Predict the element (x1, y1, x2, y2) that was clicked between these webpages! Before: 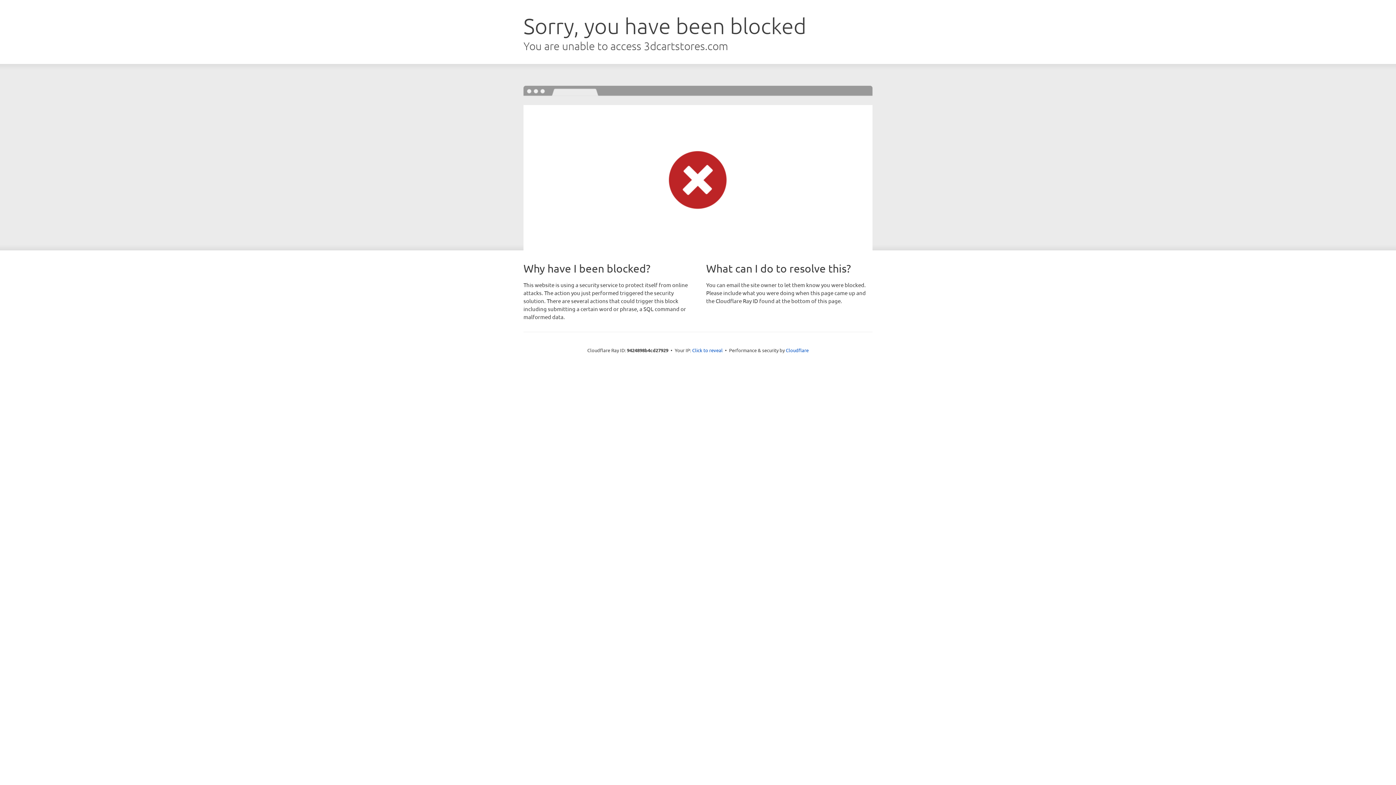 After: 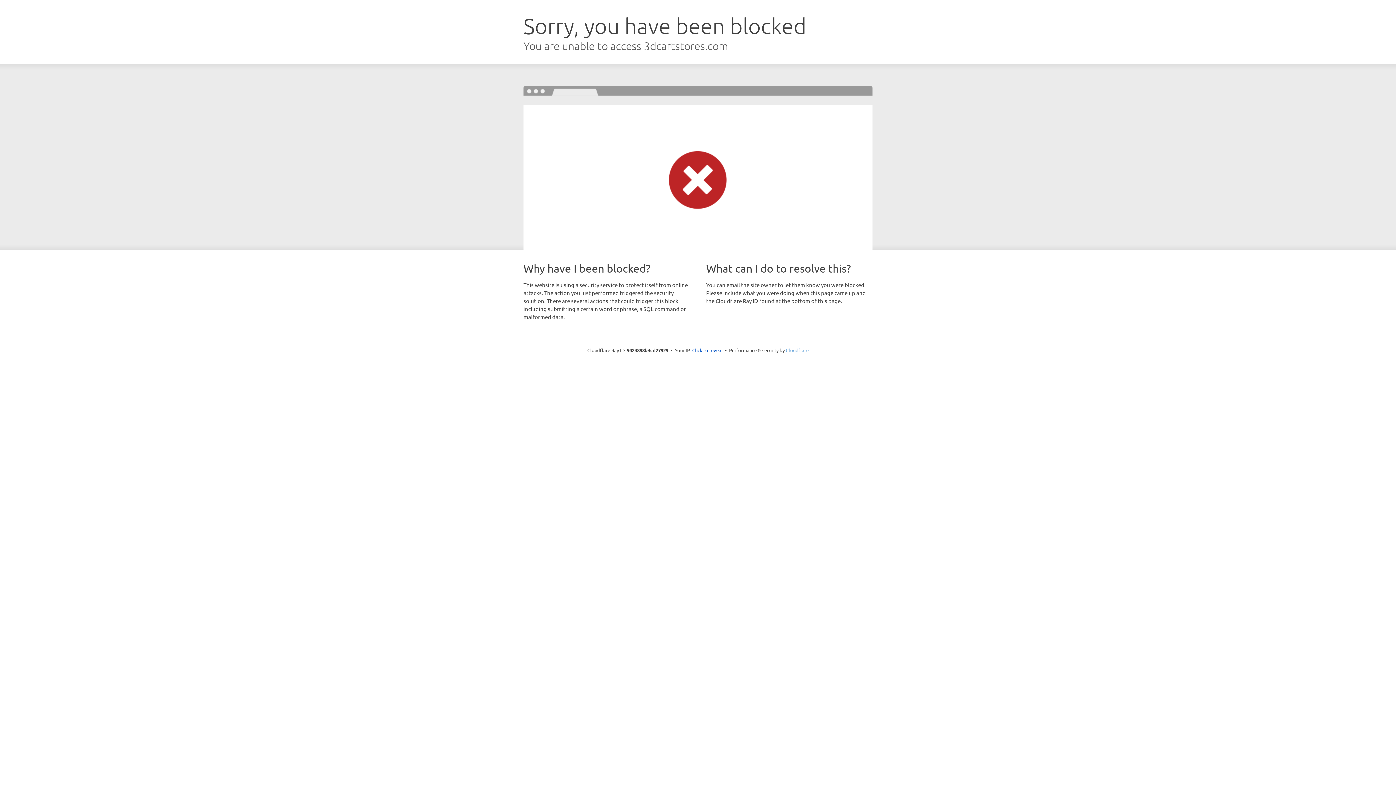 Action: bbox: (786, 347, 808, 353) label: Cloudflare